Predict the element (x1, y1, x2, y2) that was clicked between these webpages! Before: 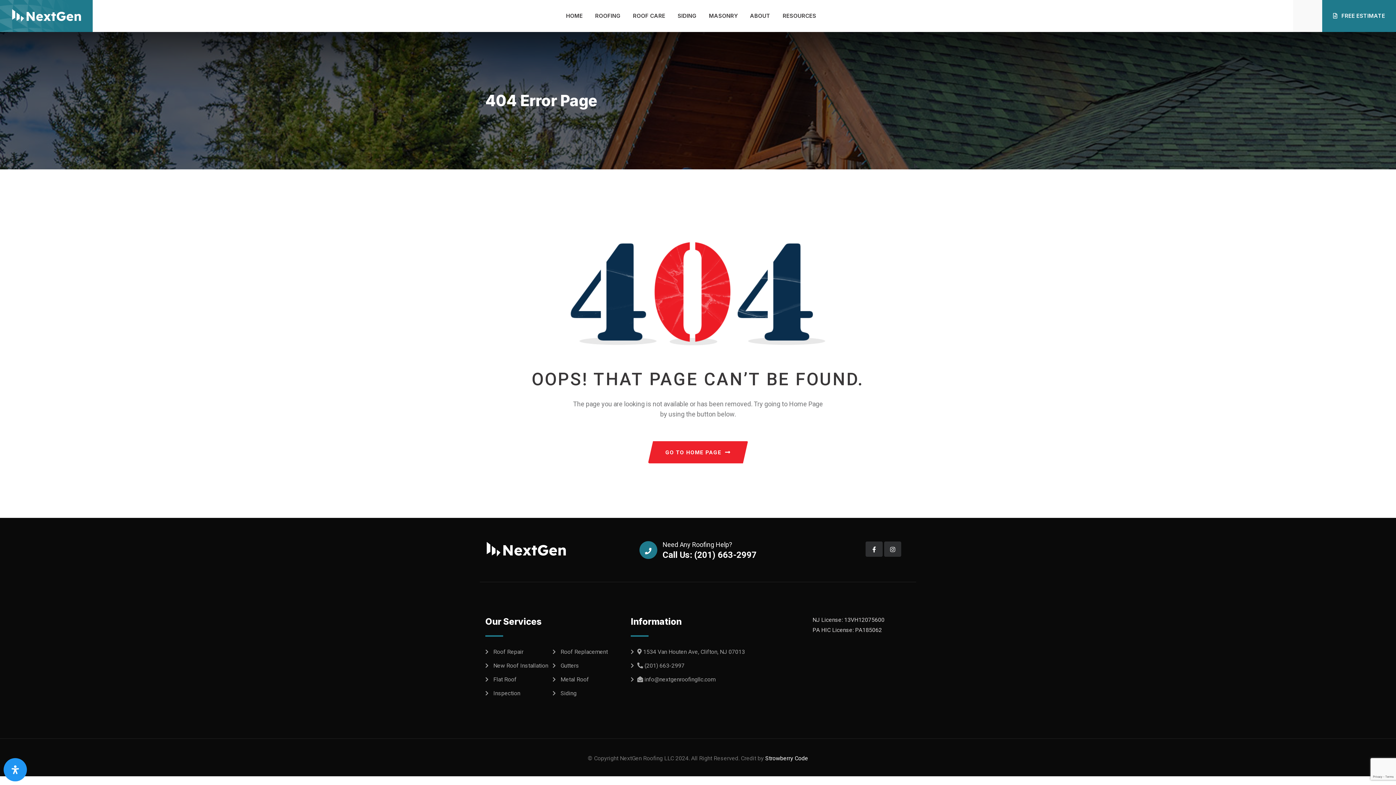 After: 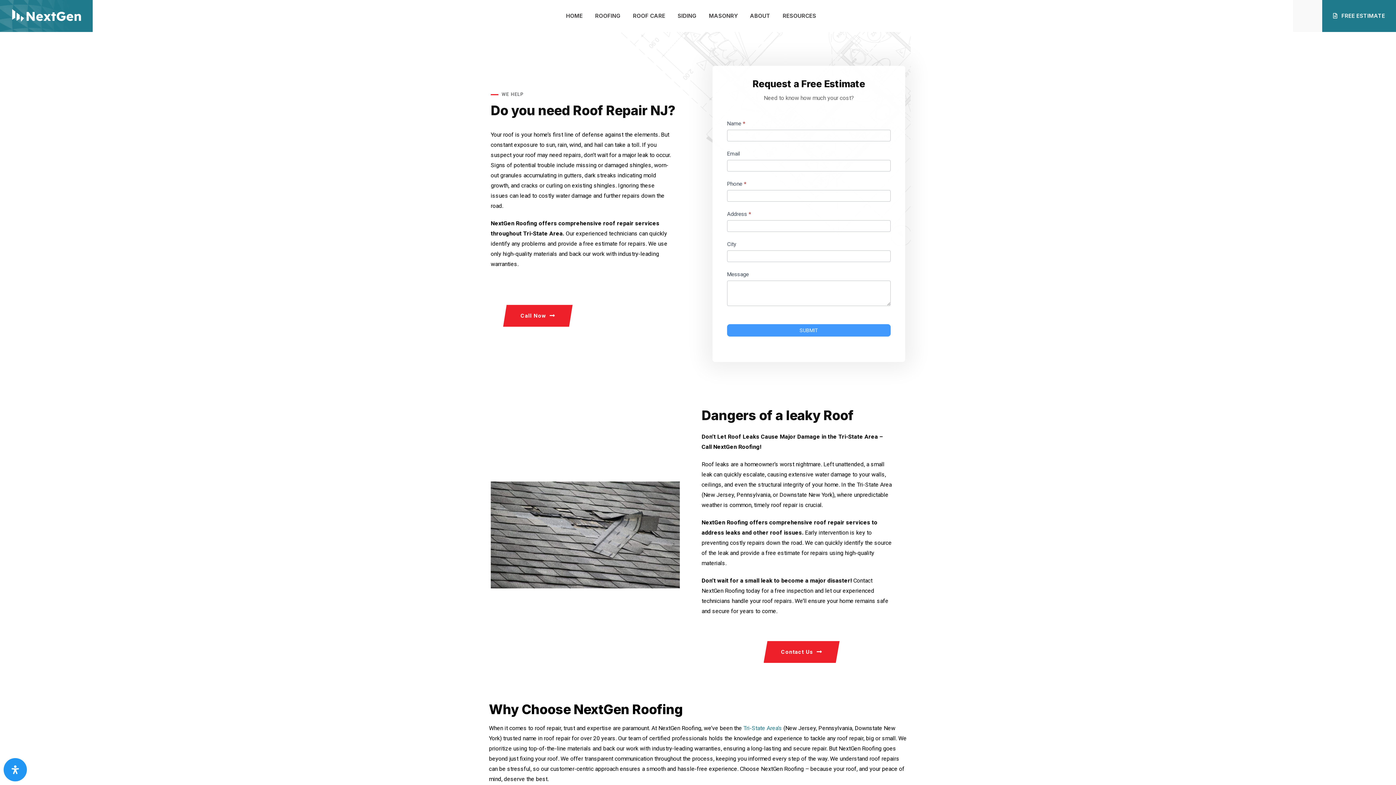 Action: bbox: (493, 646, 523, 657) label: Roof Repair